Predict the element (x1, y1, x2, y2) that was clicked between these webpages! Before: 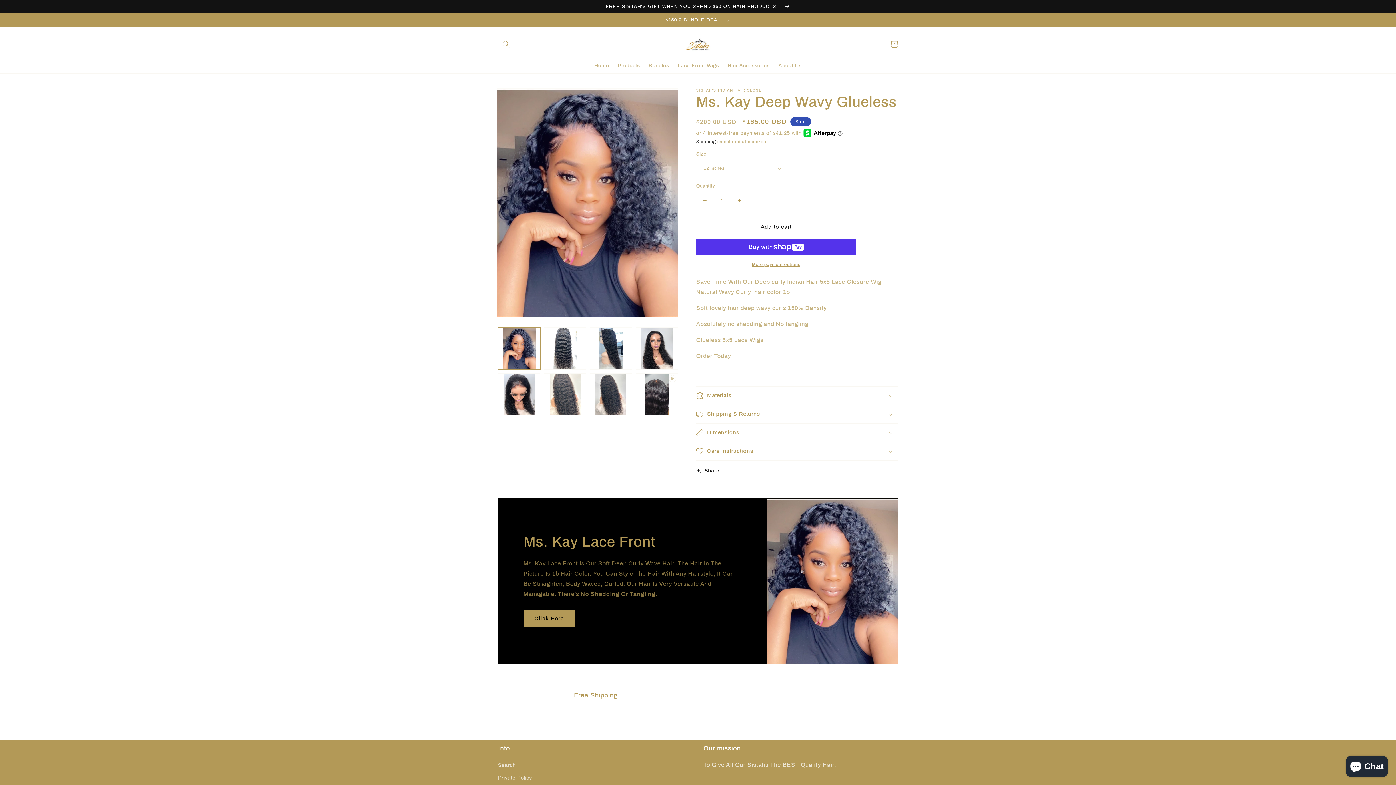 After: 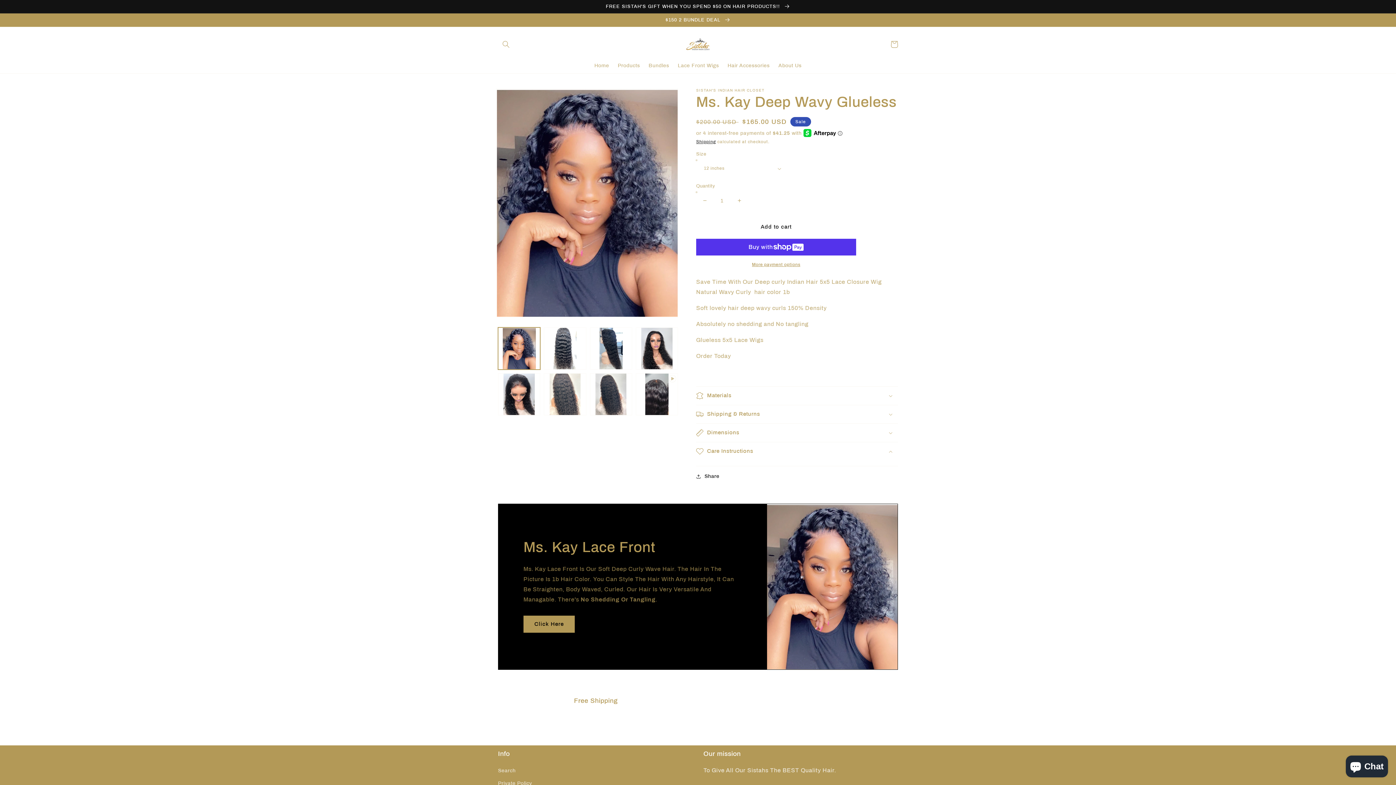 Action: label: Care Instructions bbox: (696, 442, 898, 460)